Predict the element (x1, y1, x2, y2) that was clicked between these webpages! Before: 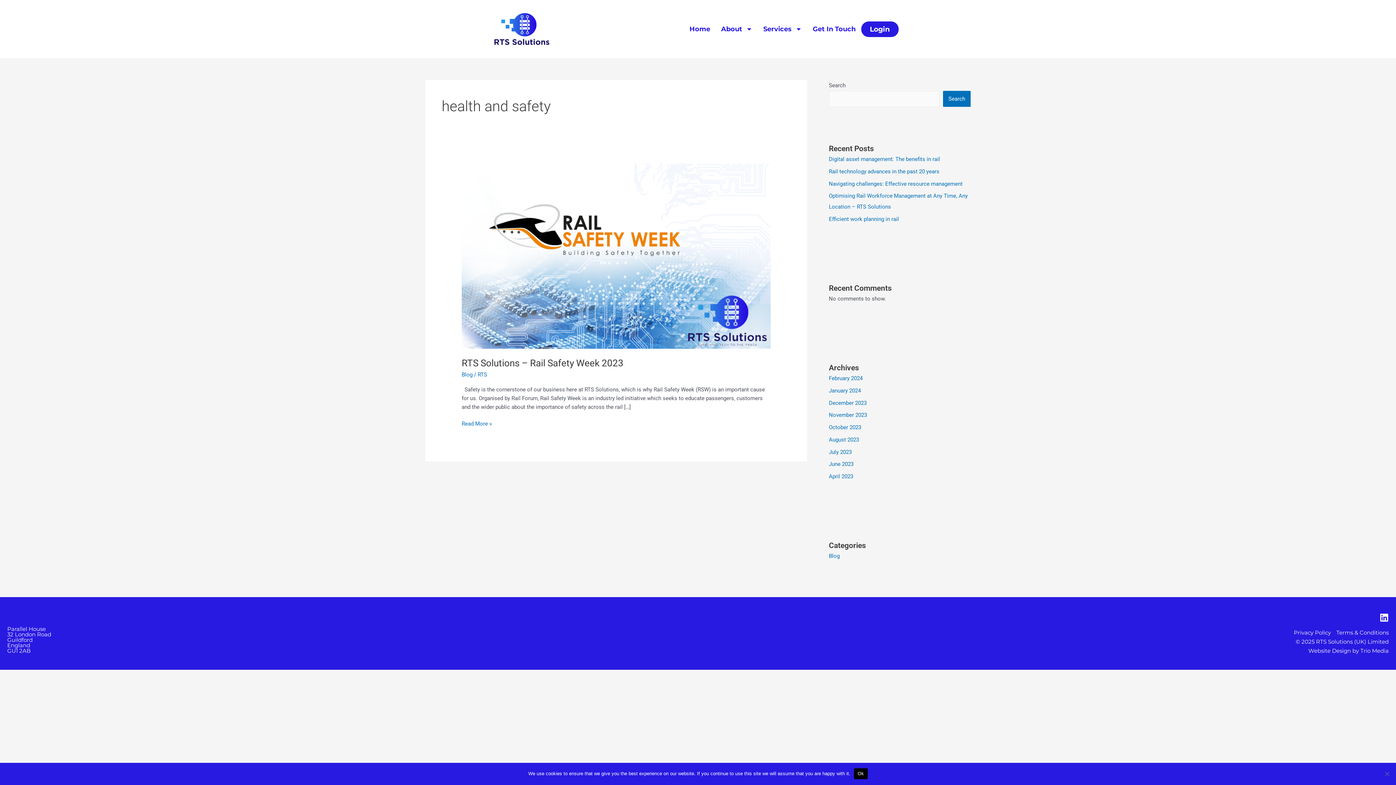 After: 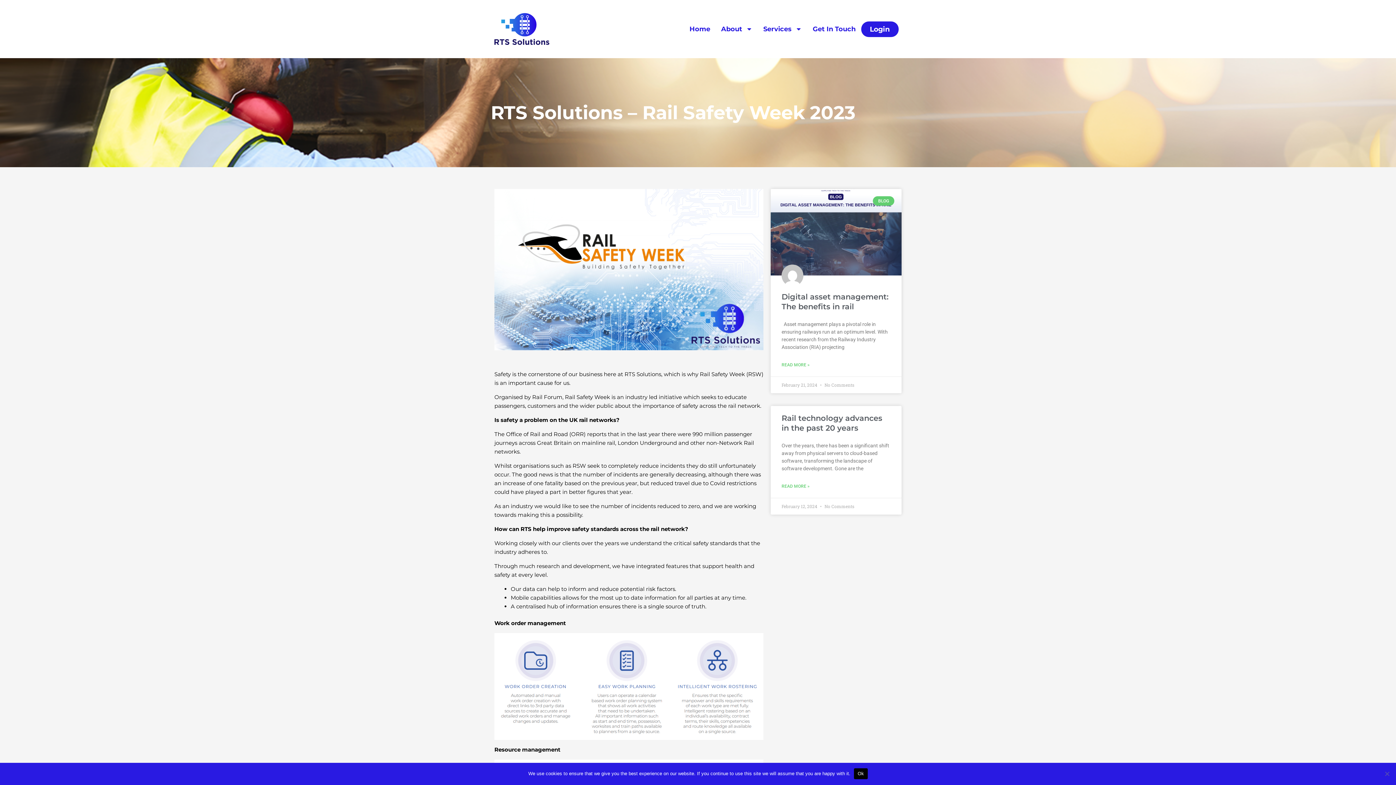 Action: label: Read: RTS Solutions – Rail Safety Week 2023 bbox: (461, 252, 770, 259)